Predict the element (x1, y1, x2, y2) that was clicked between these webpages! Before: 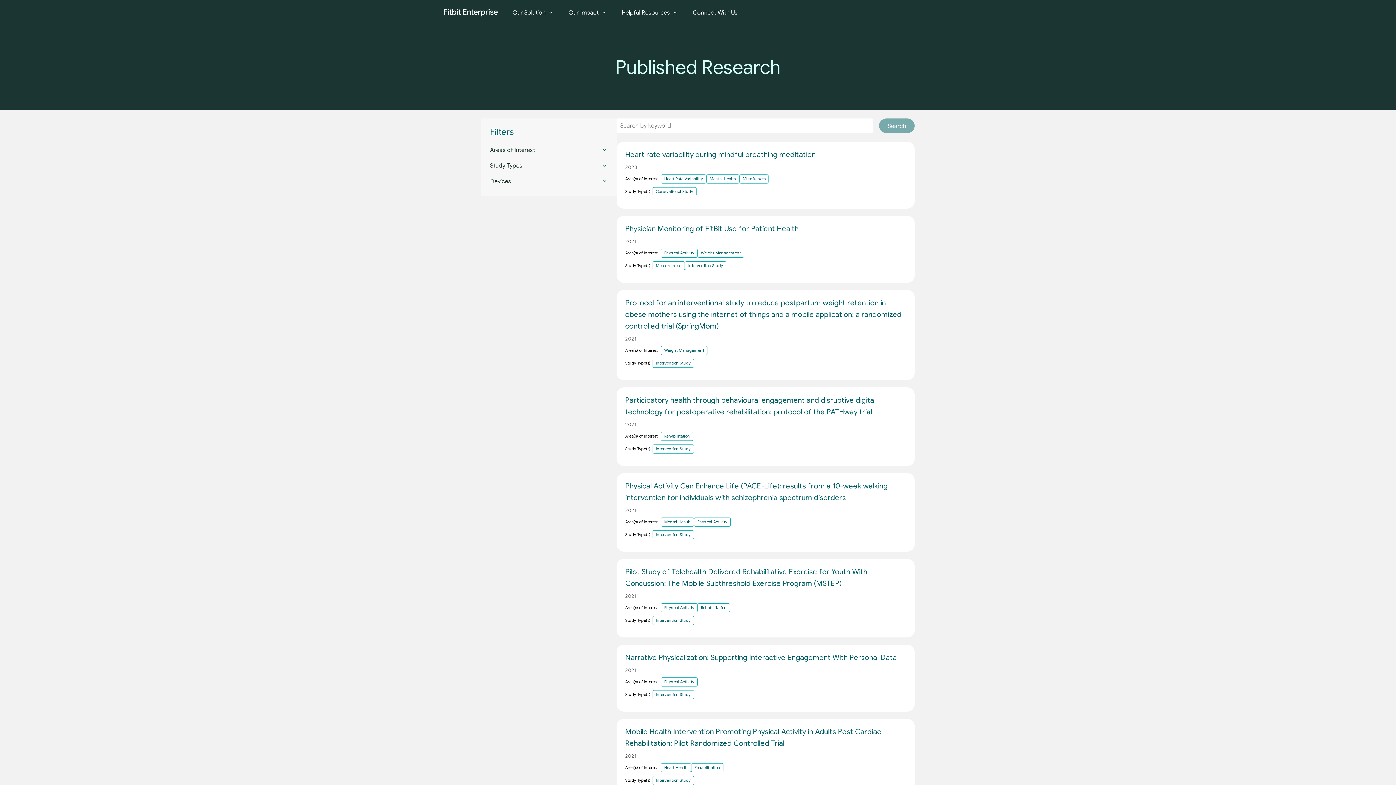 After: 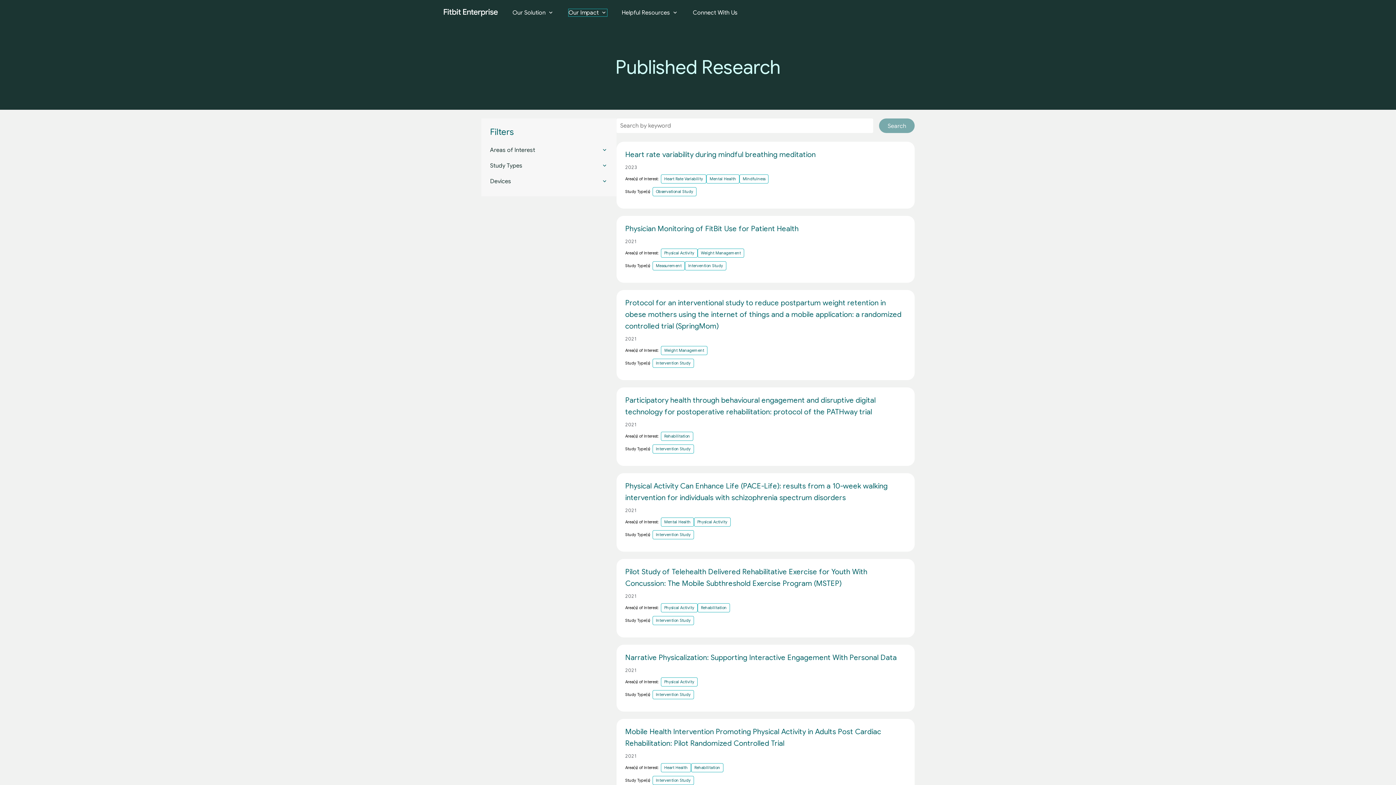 Action: label: Our Impact bbox: (568, 9, 607, 16)